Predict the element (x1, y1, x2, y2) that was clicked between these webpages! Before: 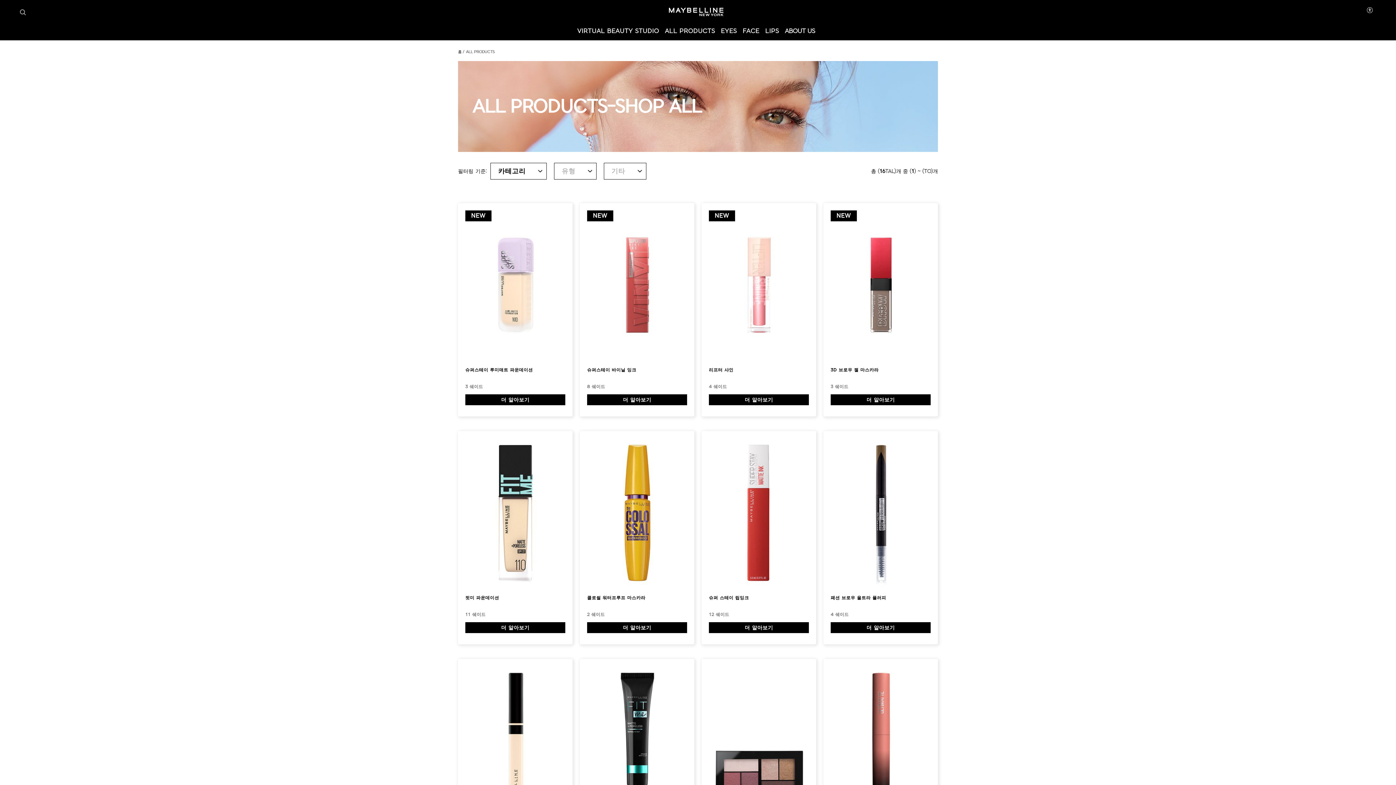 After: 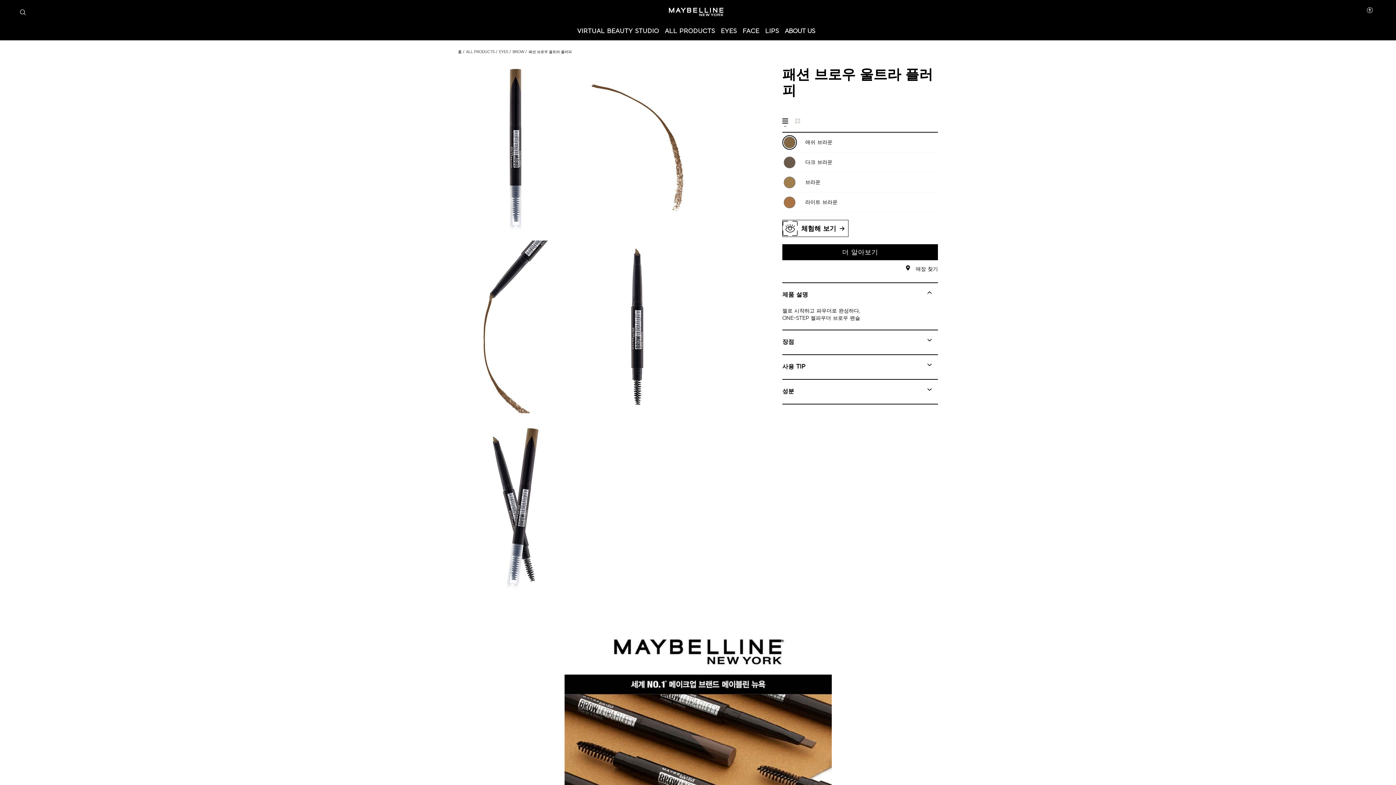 Action: label: 더 알아보기
패션 브로우 울트라 플러피 bbox: (830, 622, 930, 633)